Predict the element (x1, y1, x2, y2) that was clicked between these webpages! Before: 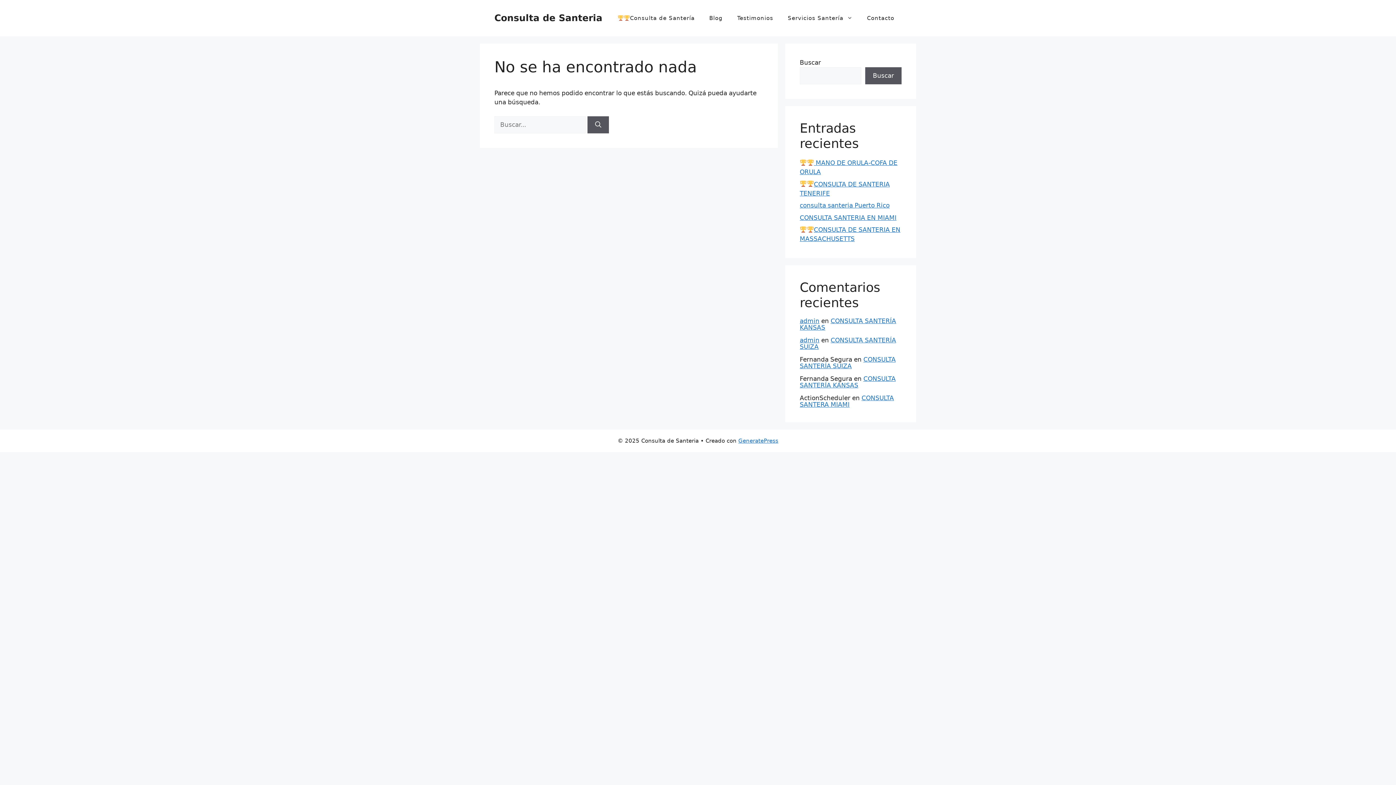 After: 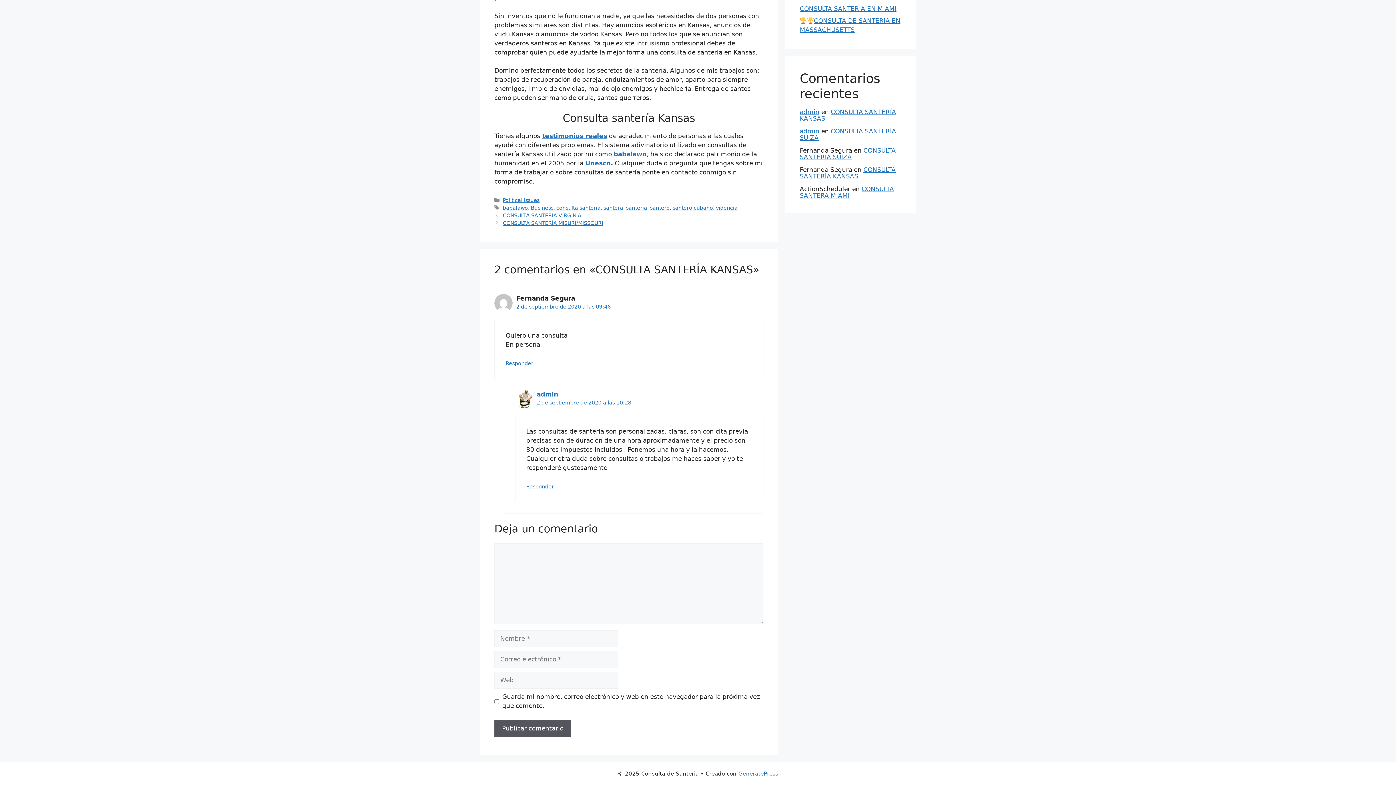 Action: bbox: (800, 375, 896, 389) label: CONSULTA SANTERÍA KANSAS